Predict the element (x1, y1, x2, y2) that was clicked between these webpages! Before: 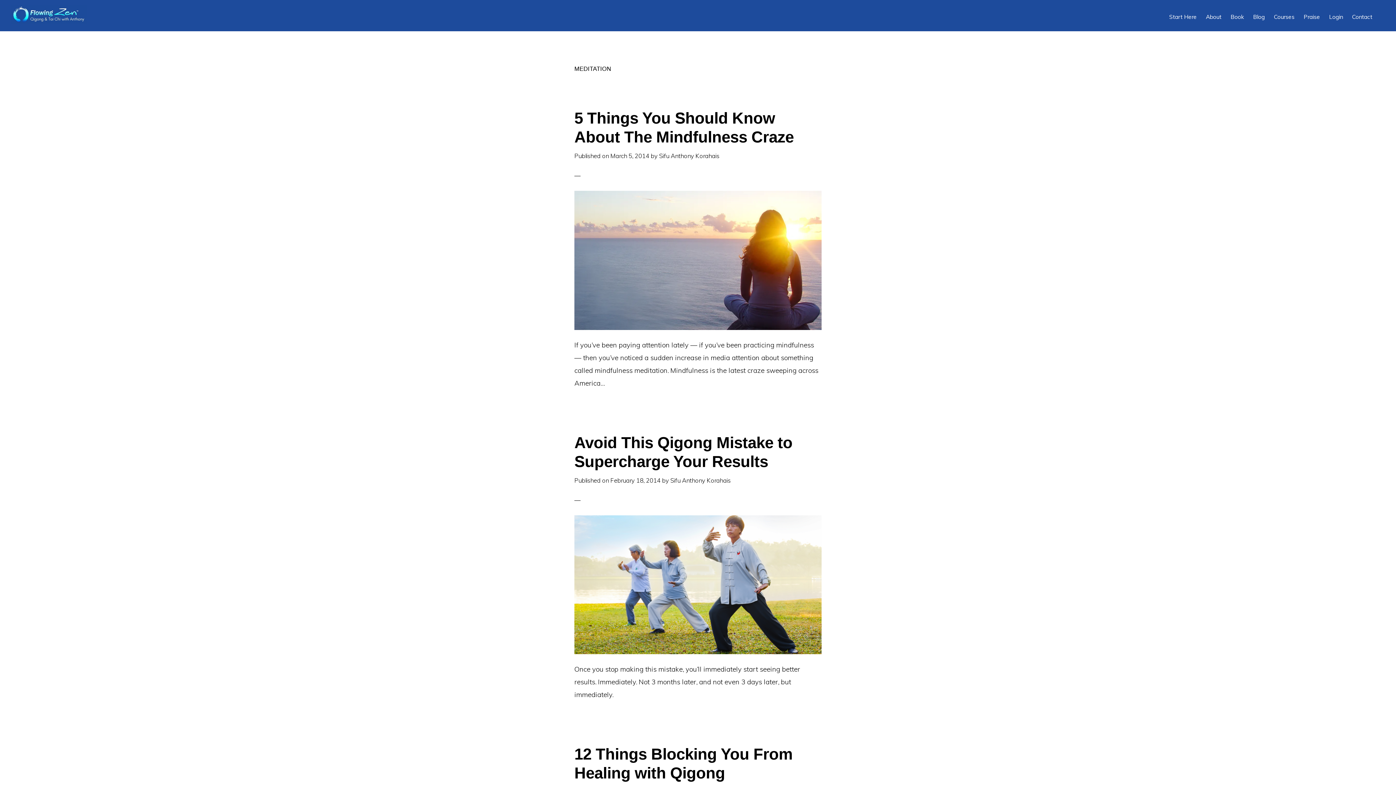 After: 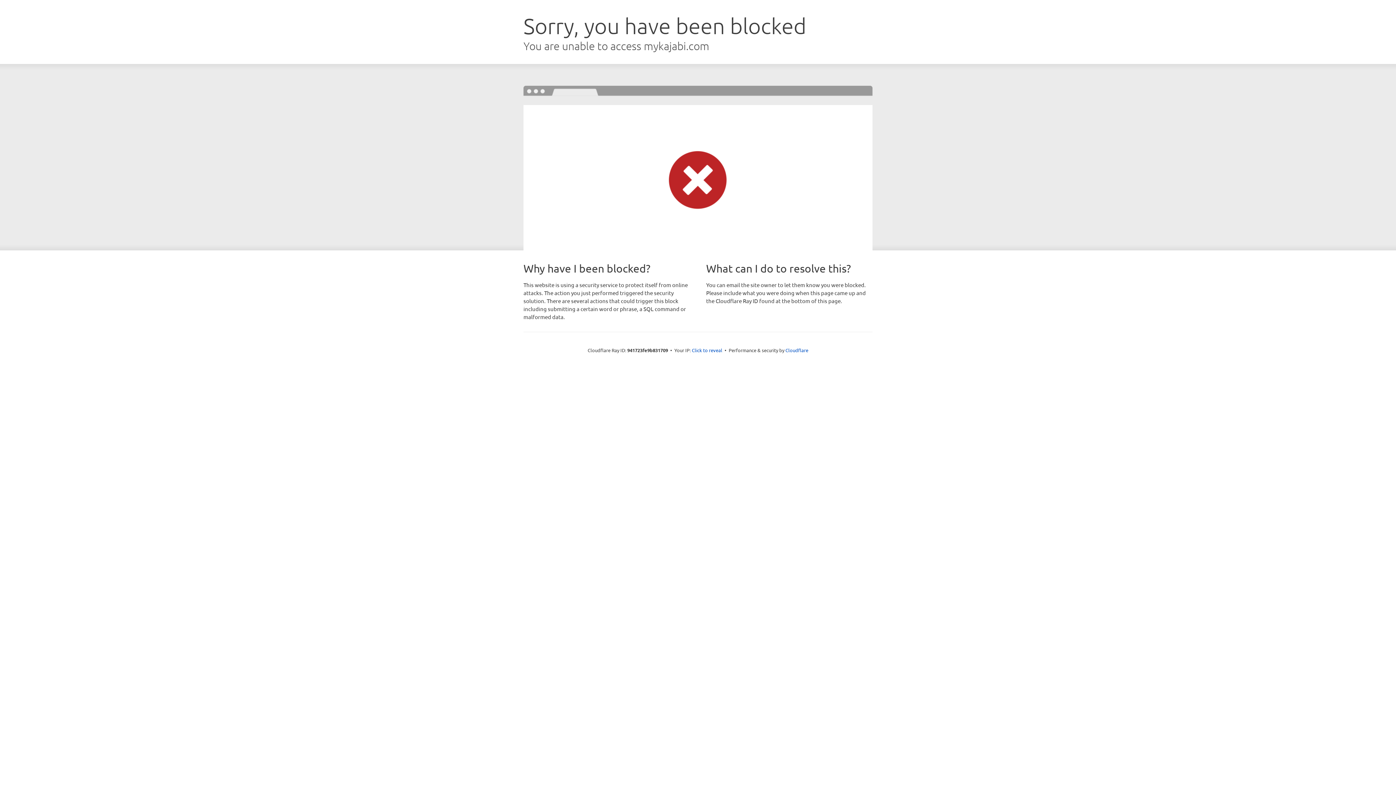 Action: label: Login bbox: (1325, 6, 1346, 26)